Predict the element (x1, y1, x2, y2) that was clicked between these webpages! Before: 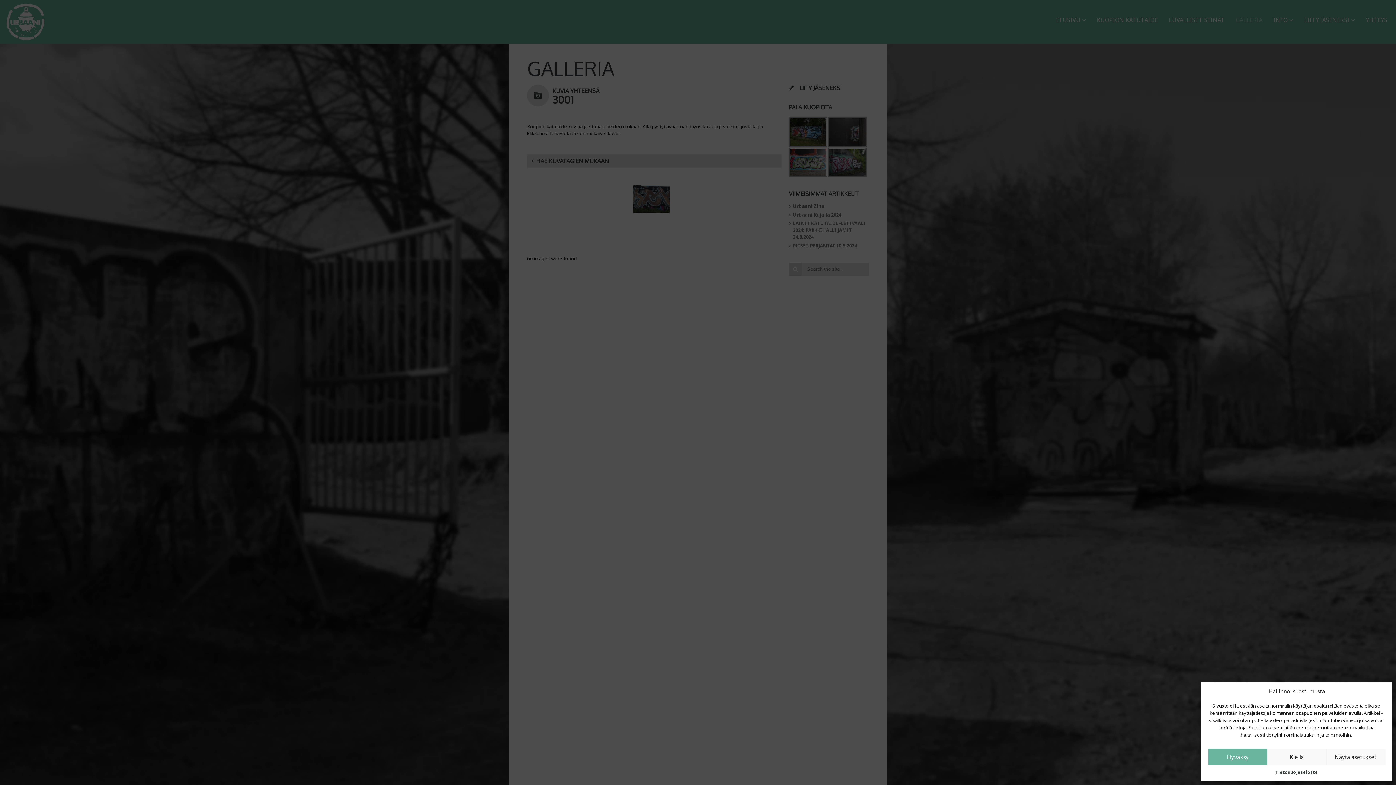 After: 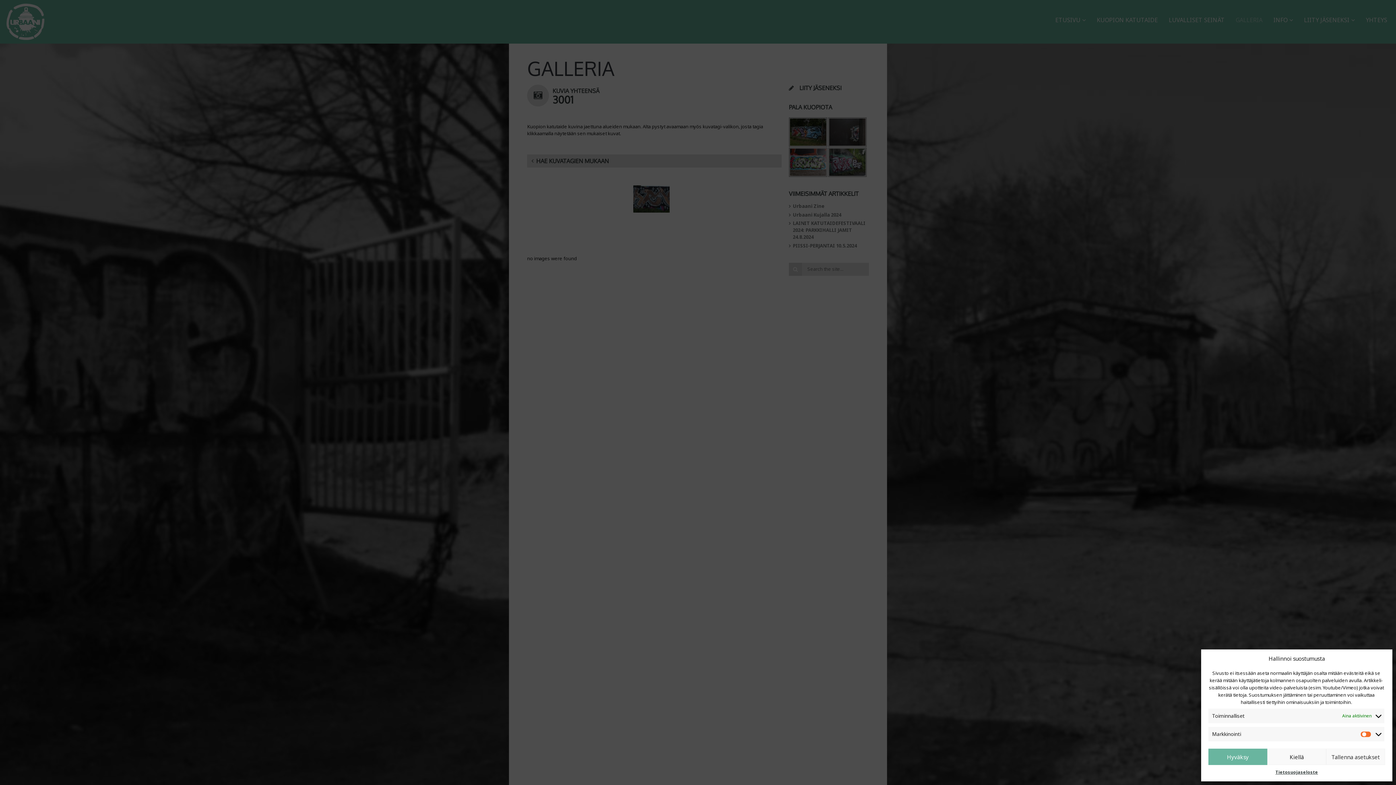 Action: bbox: (1326, 749, 1385, 765) label: Näytä asetukset